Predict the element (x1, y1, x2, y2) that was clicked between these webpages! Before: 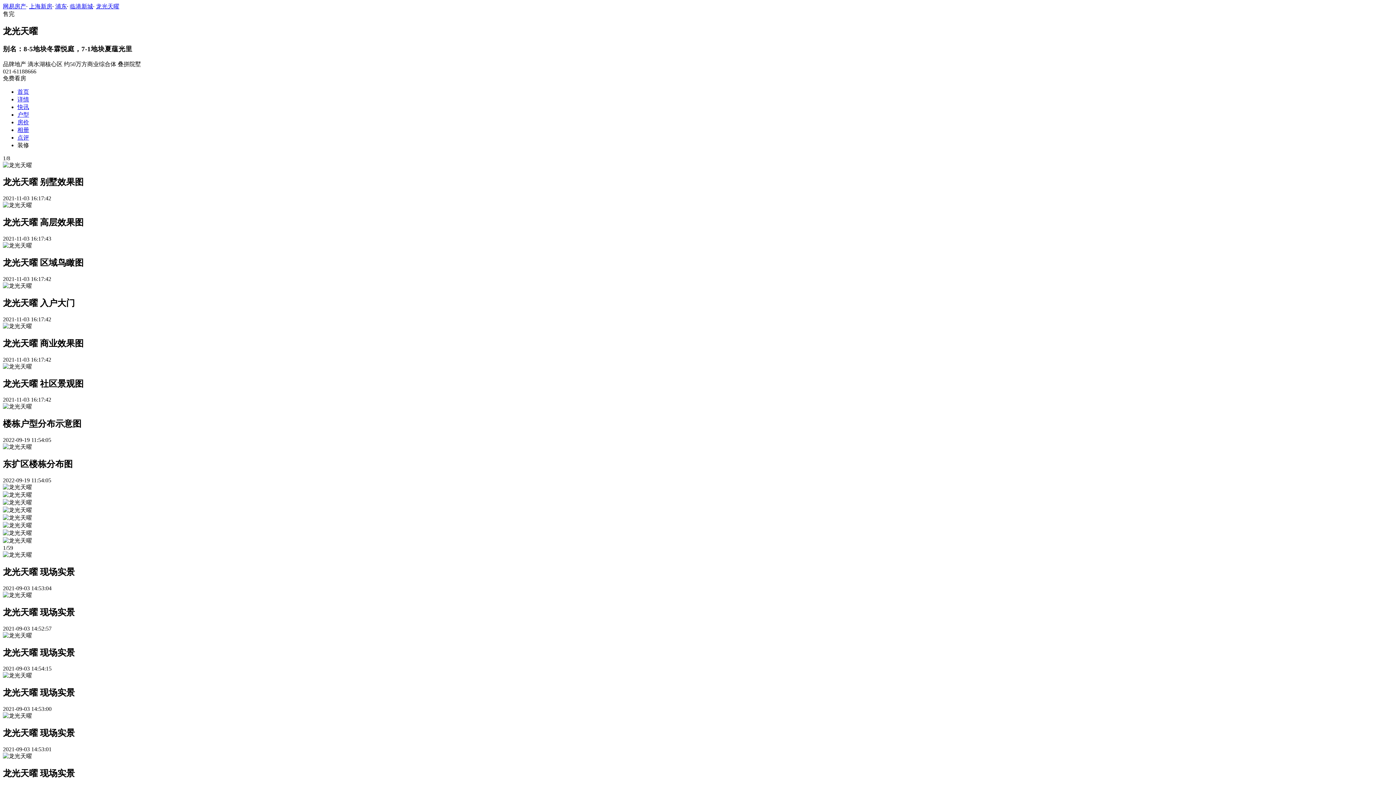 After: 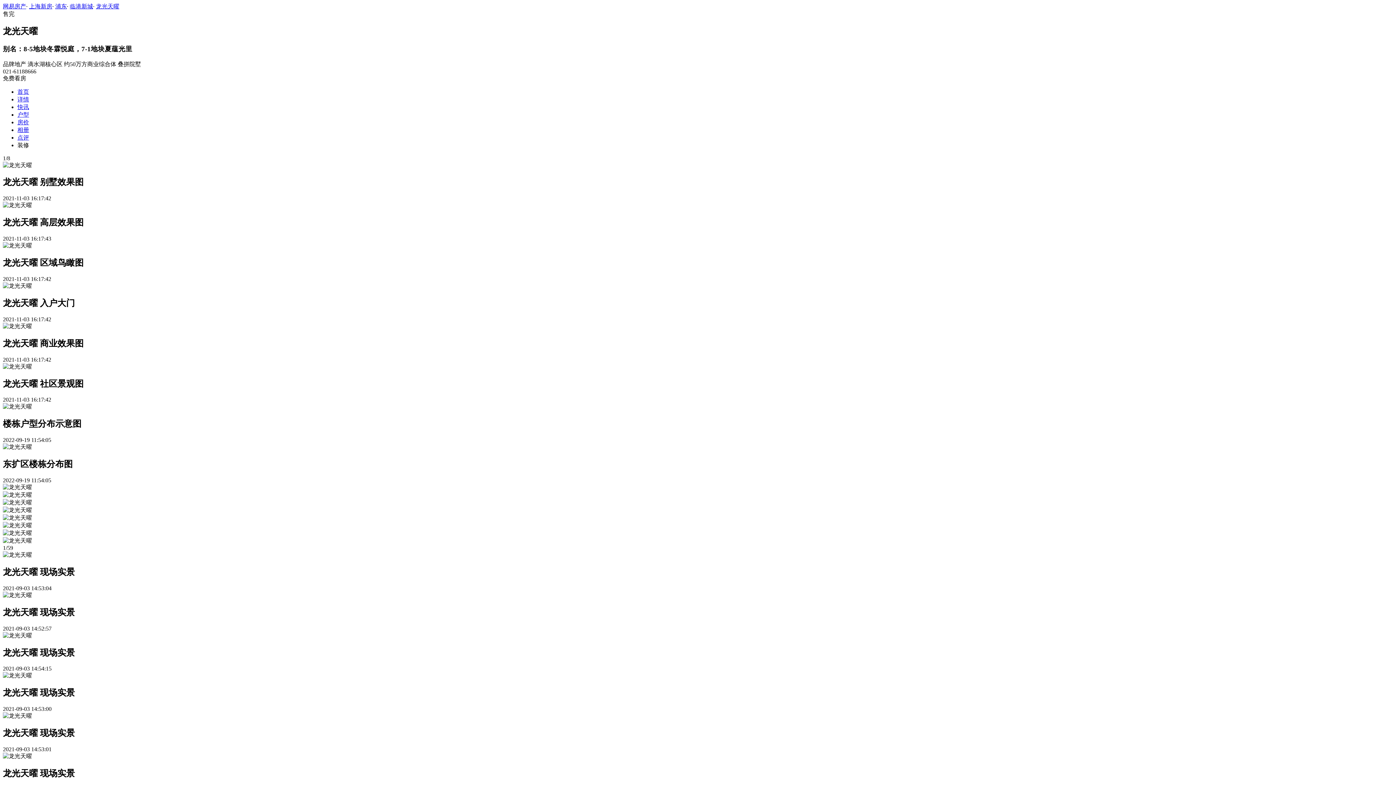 Action: bbox: (17, 126, 29, 132) label: 相册